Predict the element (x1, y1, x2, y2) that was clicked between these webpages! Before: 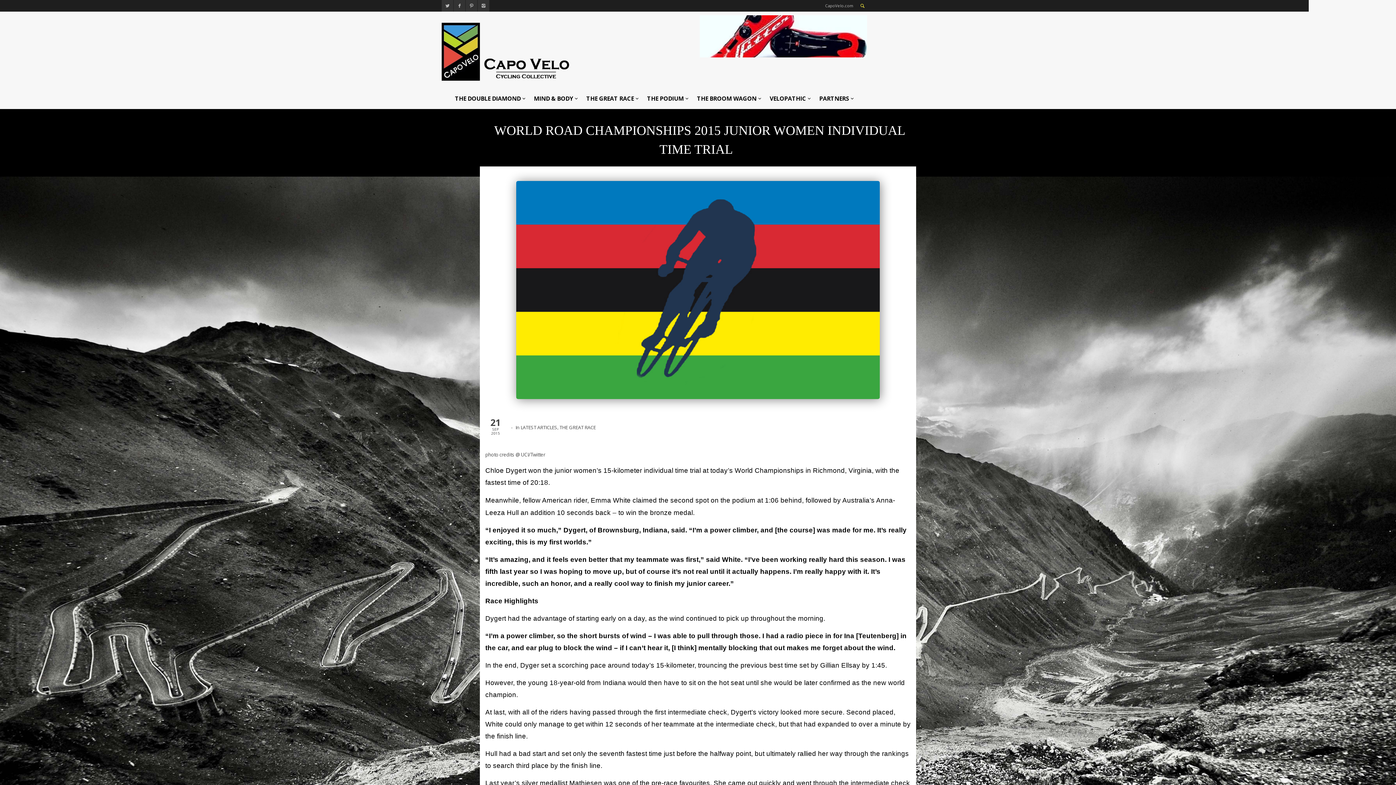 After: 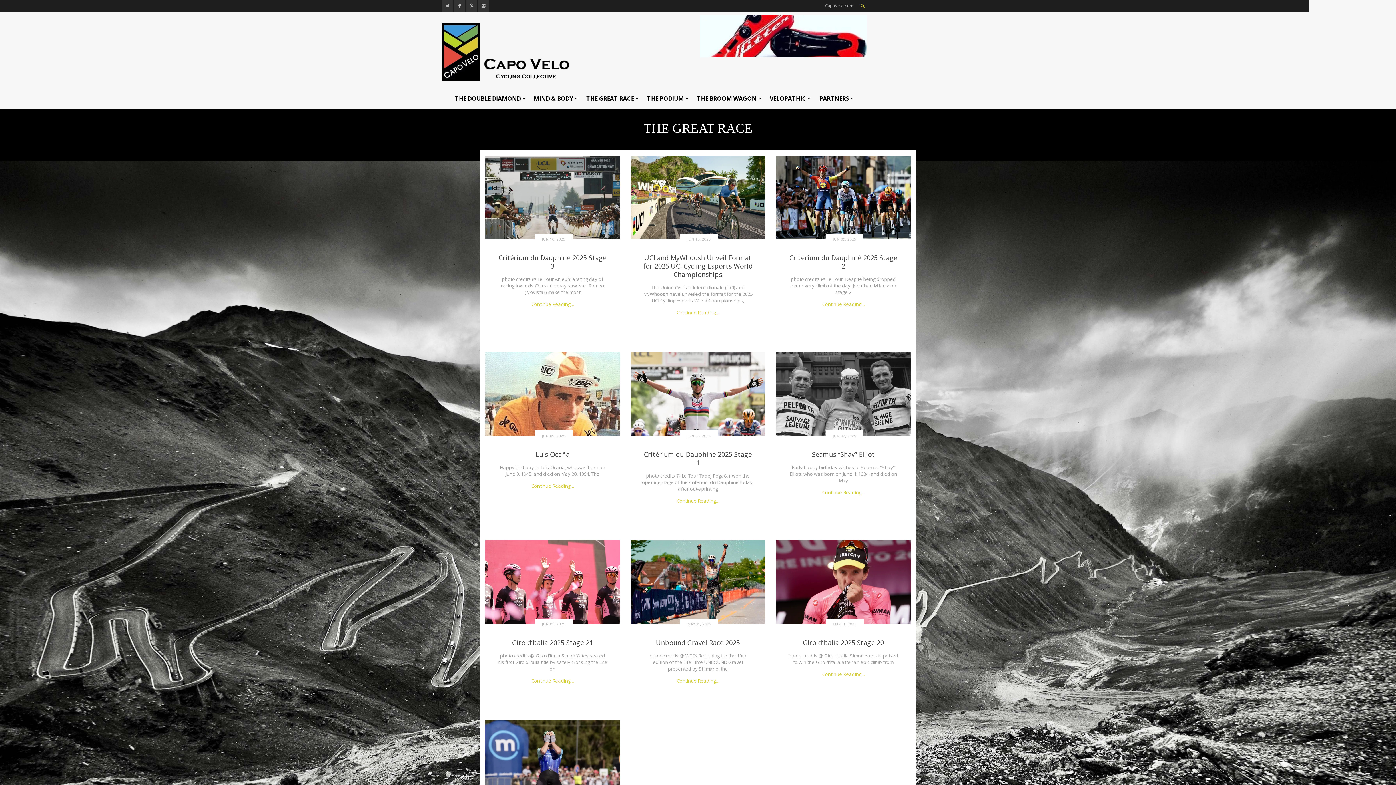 Action: bbox: (582, 88, 642, 109) label: THE GREAT RACE